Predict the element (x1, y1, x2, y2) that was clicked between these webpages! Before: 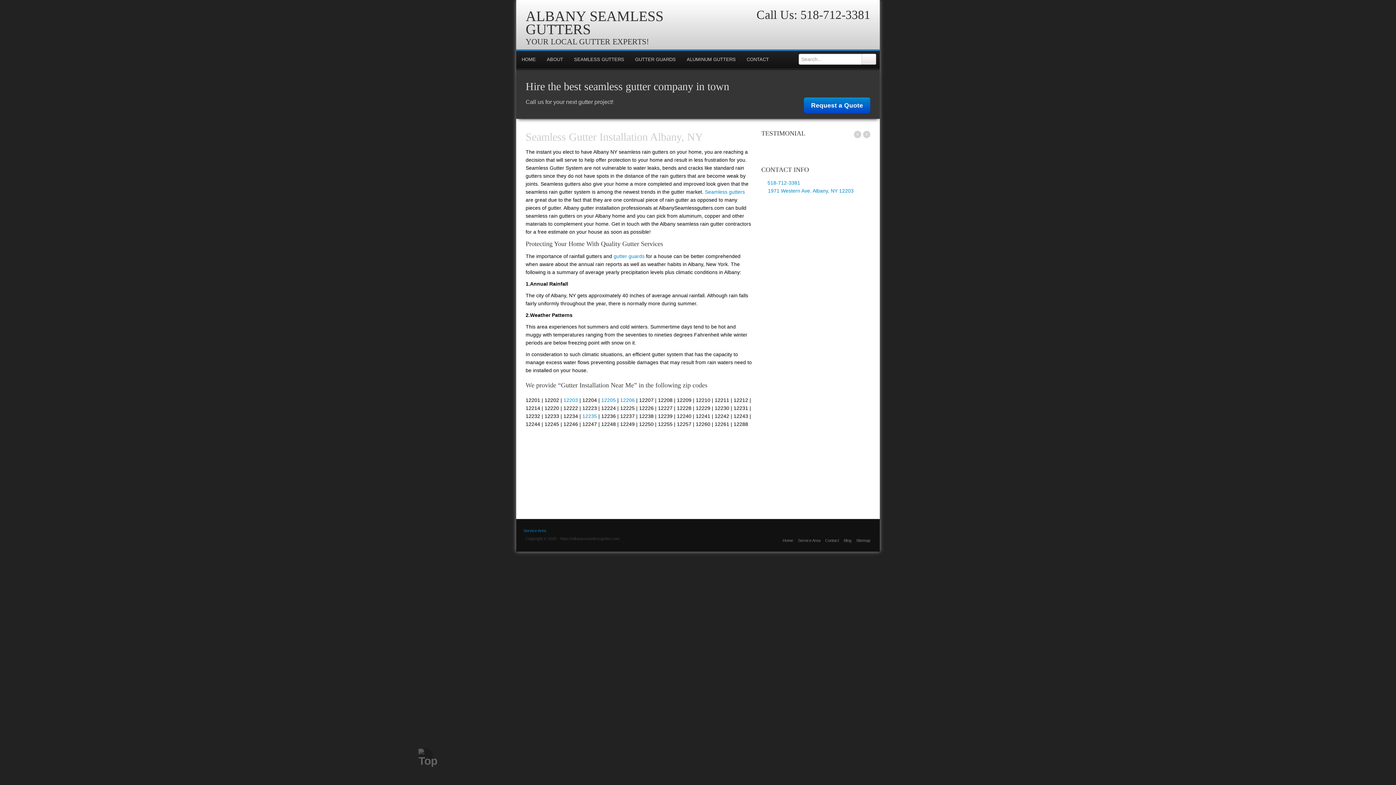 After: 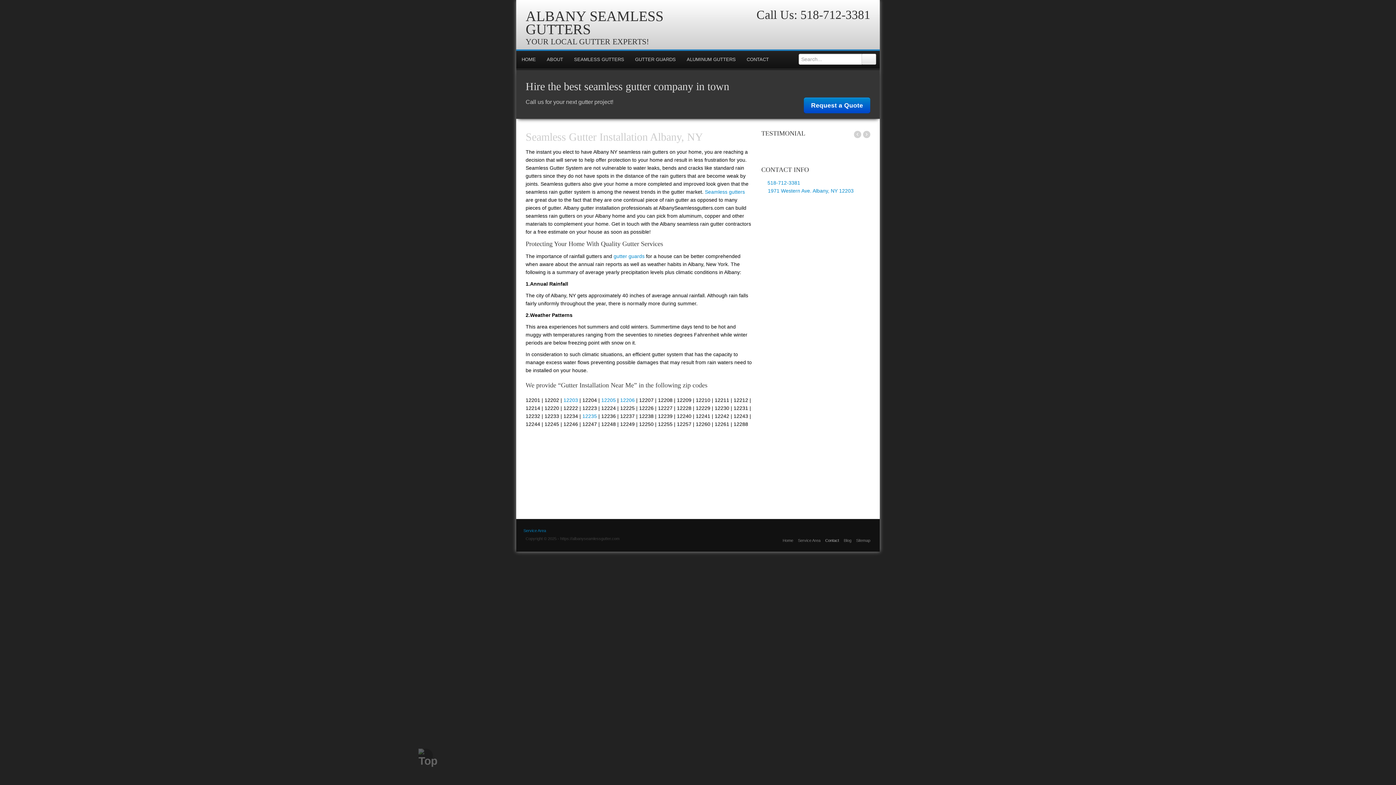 Action: label: Contact bbox: (825, 538, 839, 542)